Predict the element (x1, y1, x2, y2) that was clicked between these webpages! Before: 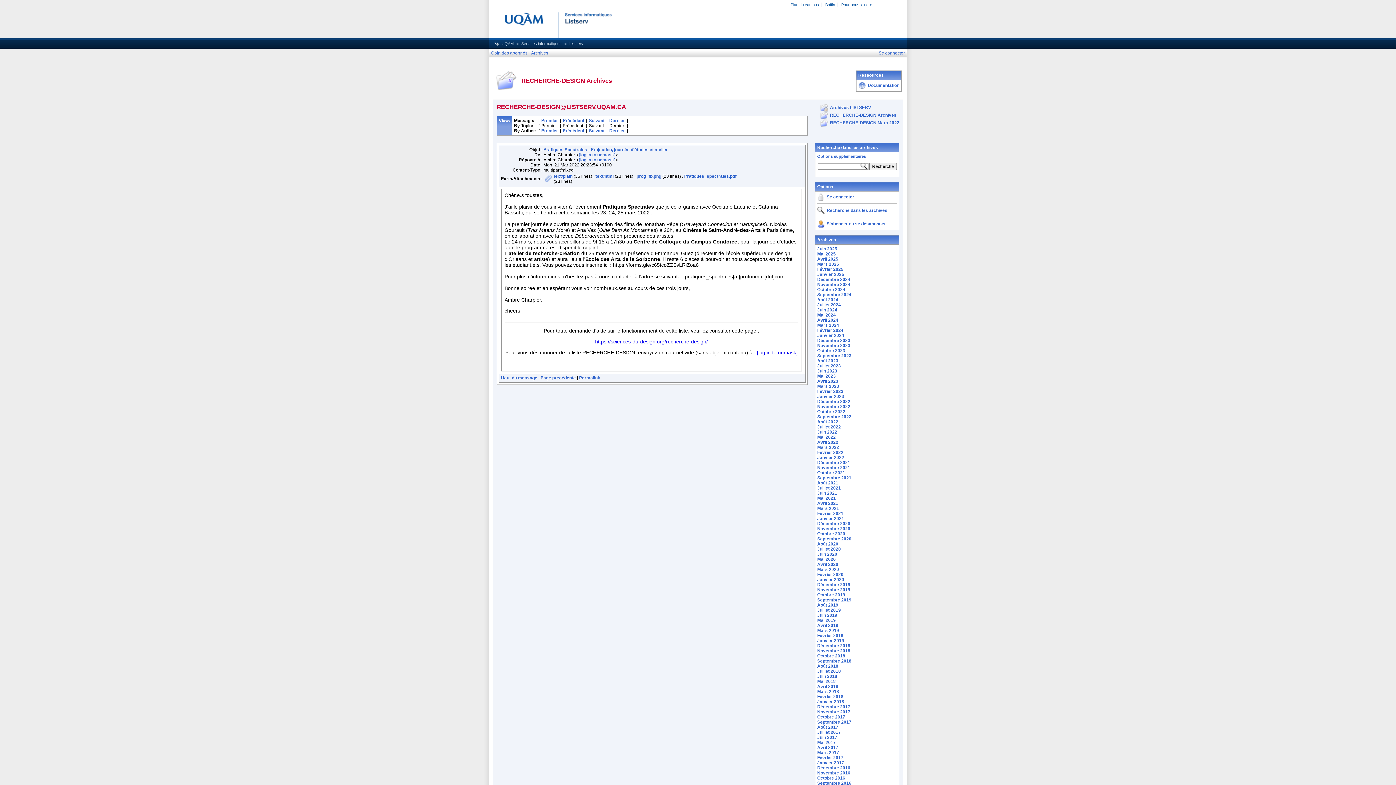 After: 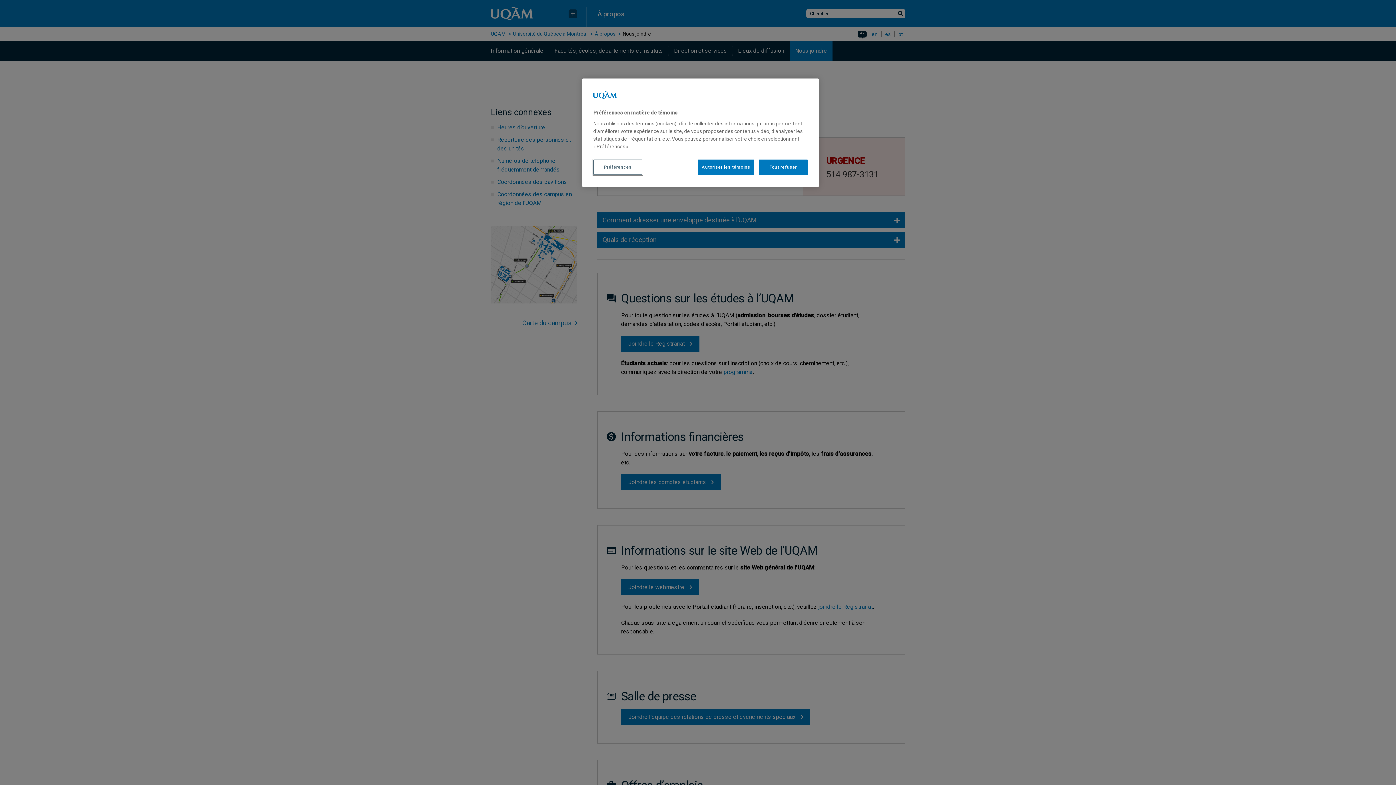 Action: bbox: (841, 2, 872, 6) label: Pour nous joindre